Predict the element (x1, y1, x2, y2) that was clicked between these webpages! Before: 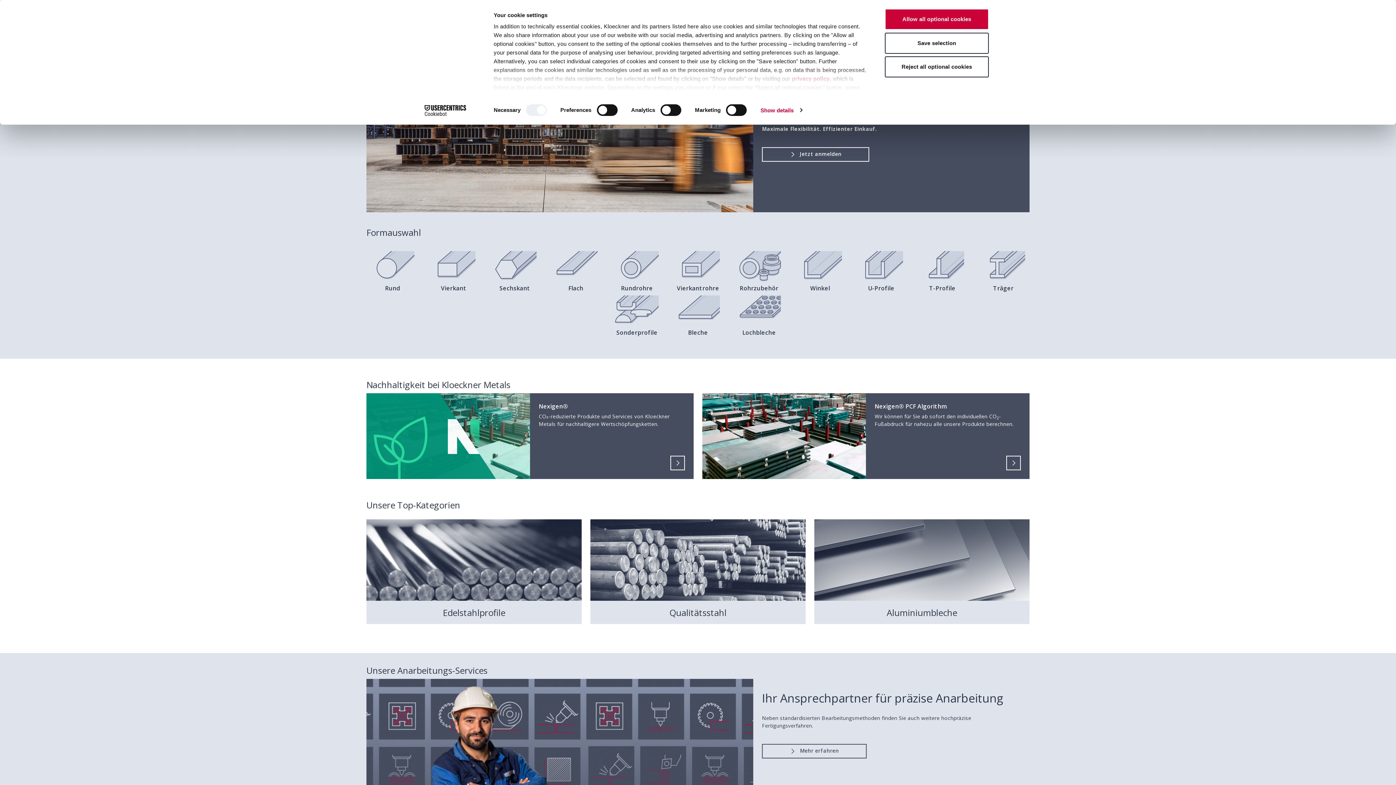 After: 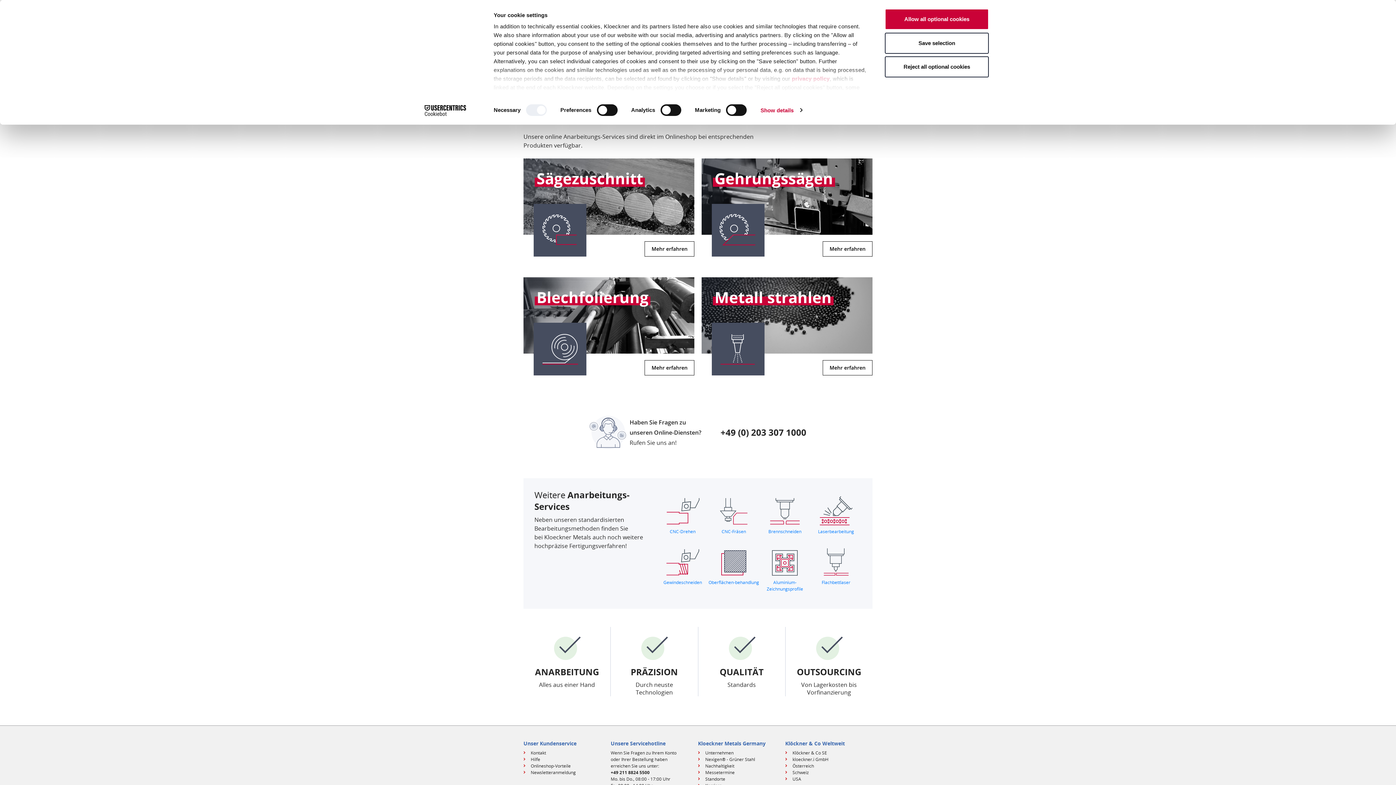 Action: label: Ihr Ansprechpartner für präzise Anarbeitung bbox: (762, 690, 1021, 705)